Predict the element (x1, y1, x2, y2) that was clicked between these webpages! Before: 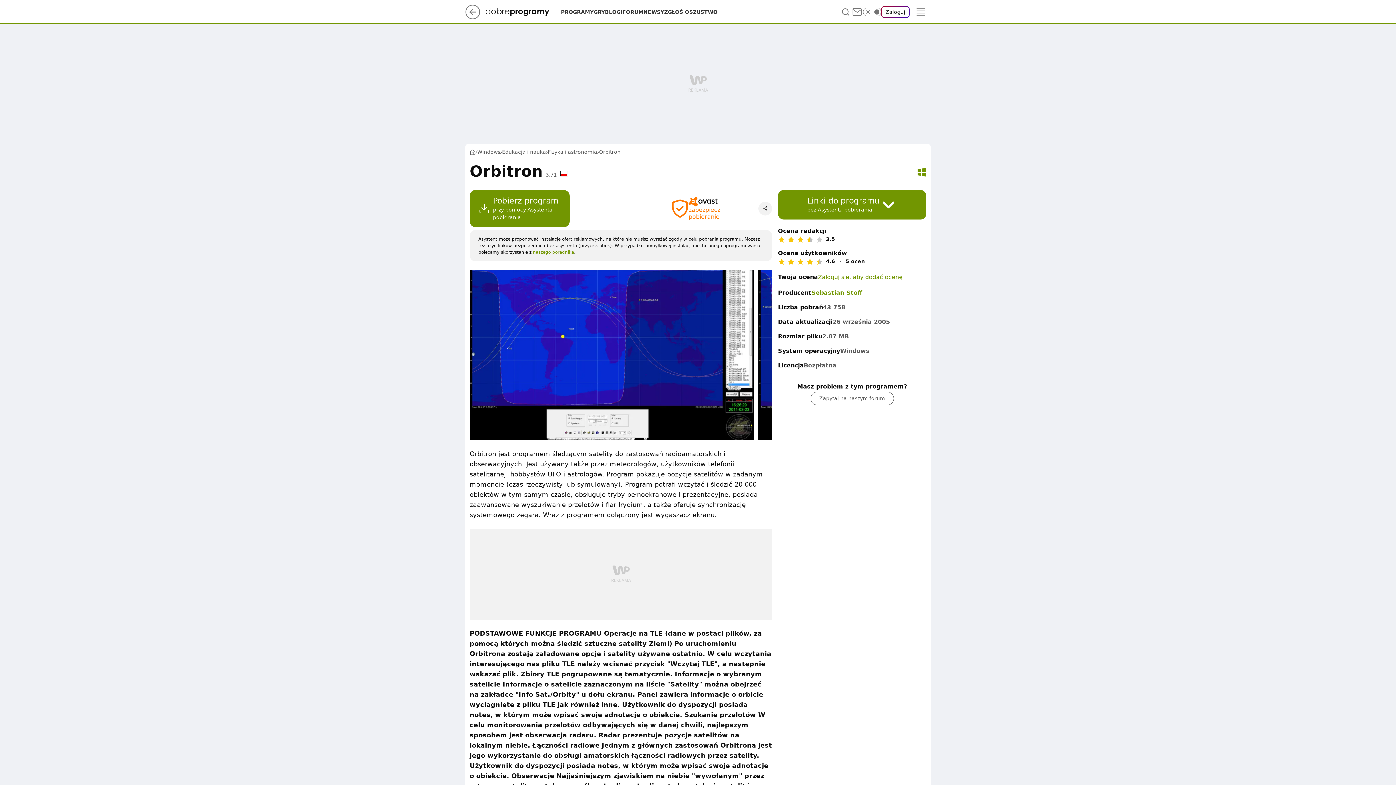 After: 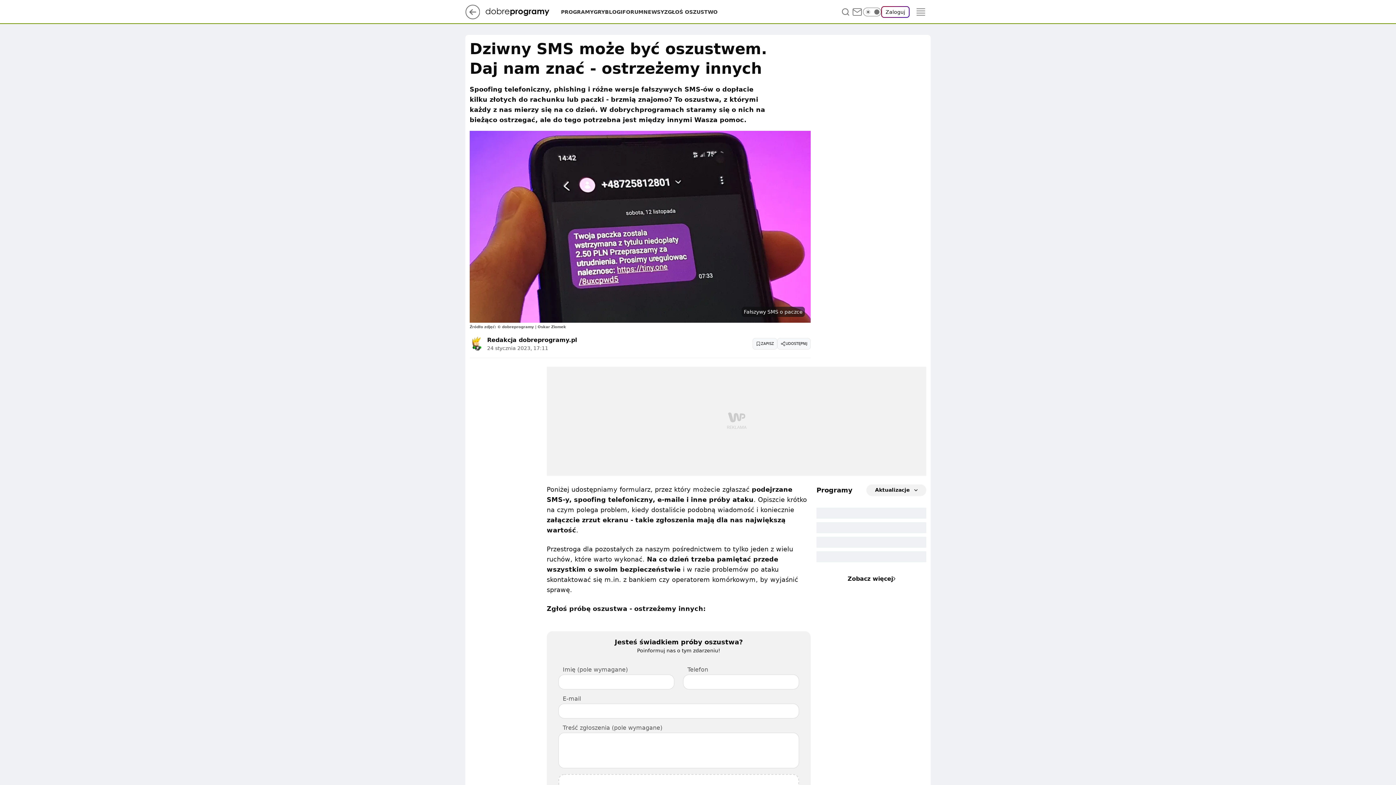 Action: bbox: (664, 8, 717, 15) label: ZGŁOŚ OSZUSTWO